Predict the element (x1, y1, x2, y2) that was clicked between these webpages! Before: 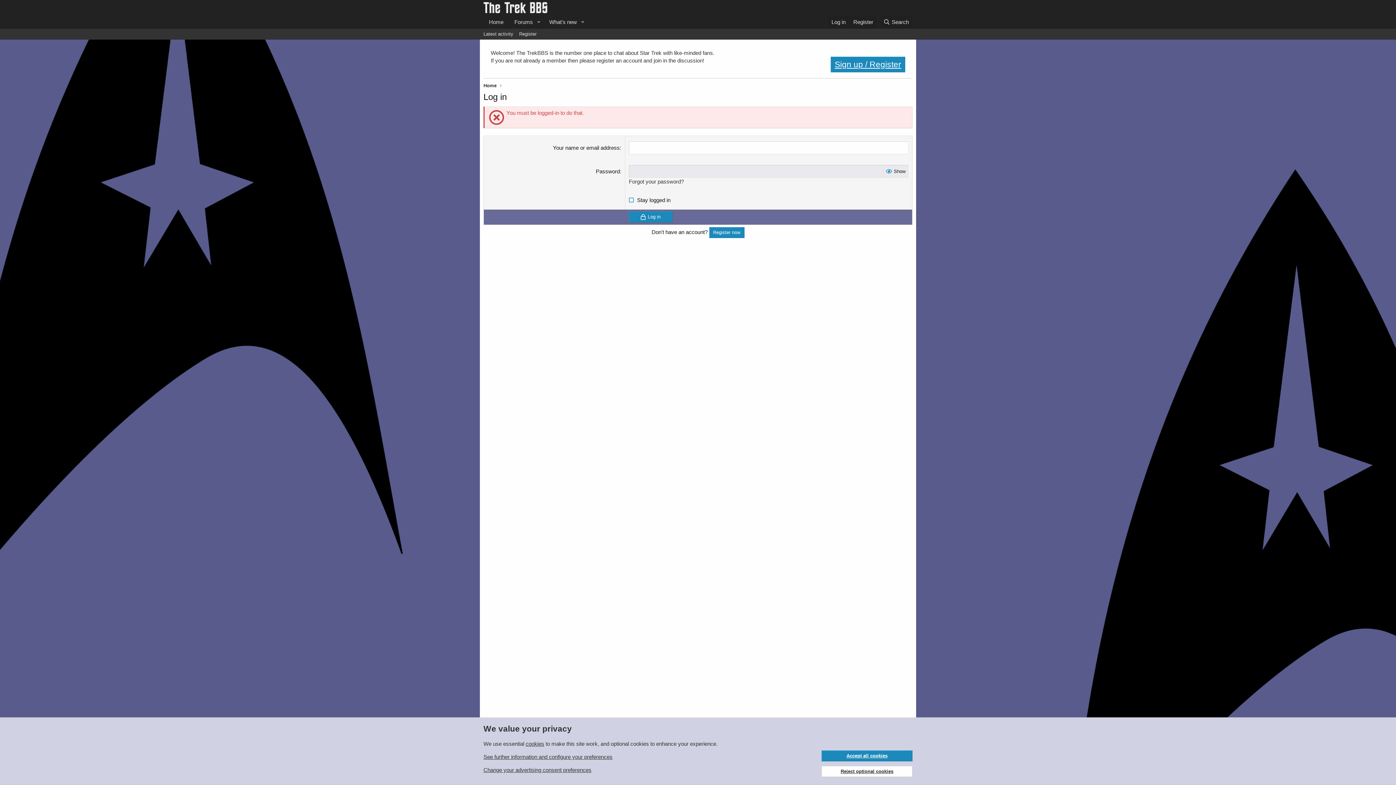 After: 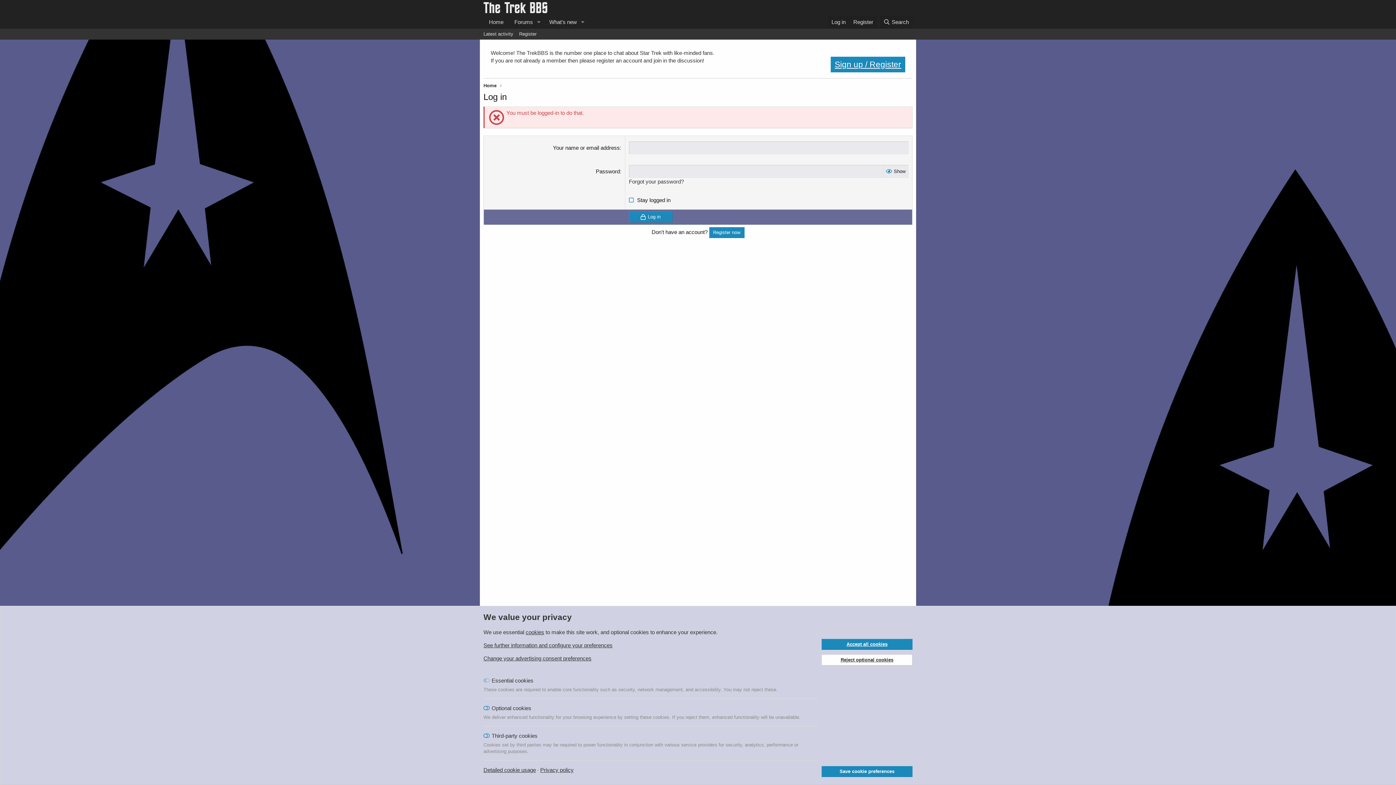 Action: label: See further information and configure your preferences bbox: (483, 754, 612, 760)